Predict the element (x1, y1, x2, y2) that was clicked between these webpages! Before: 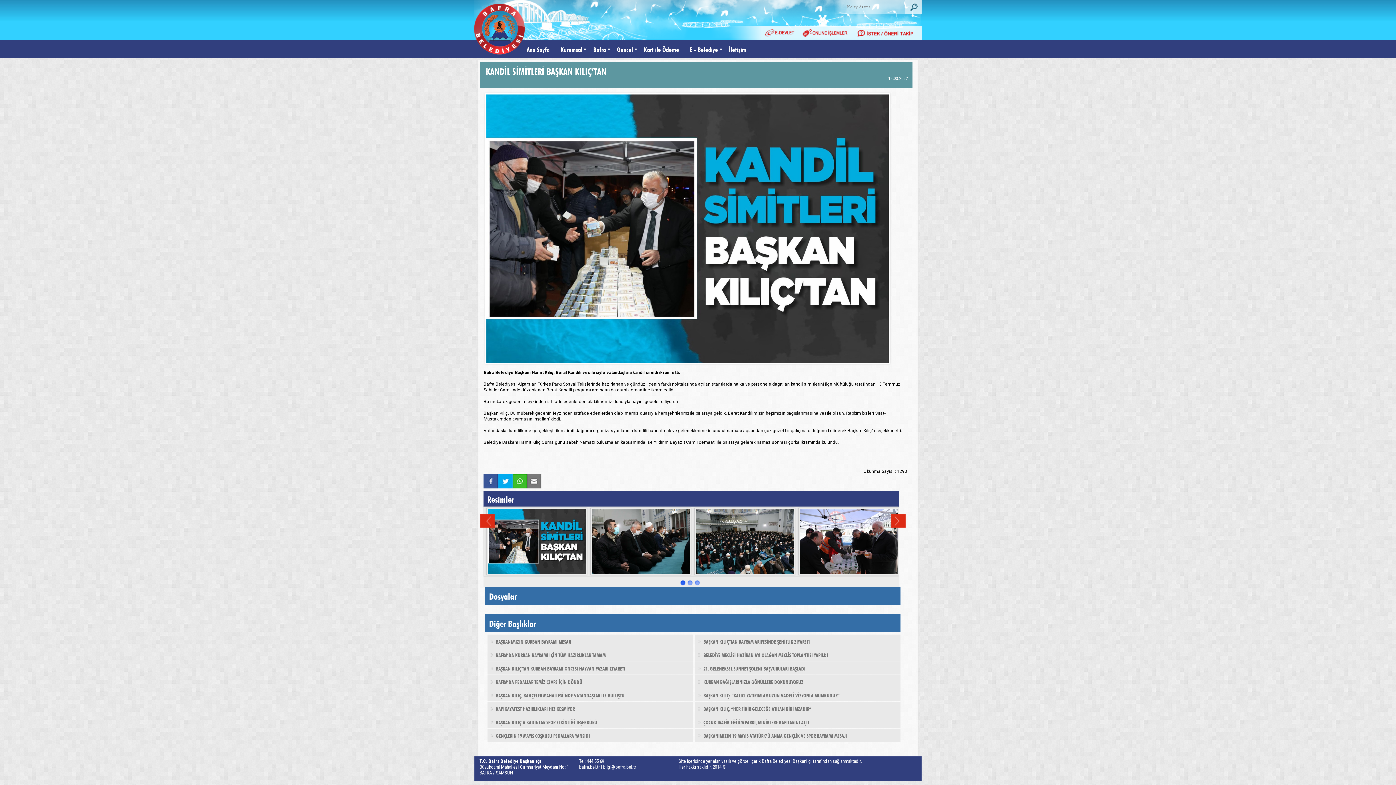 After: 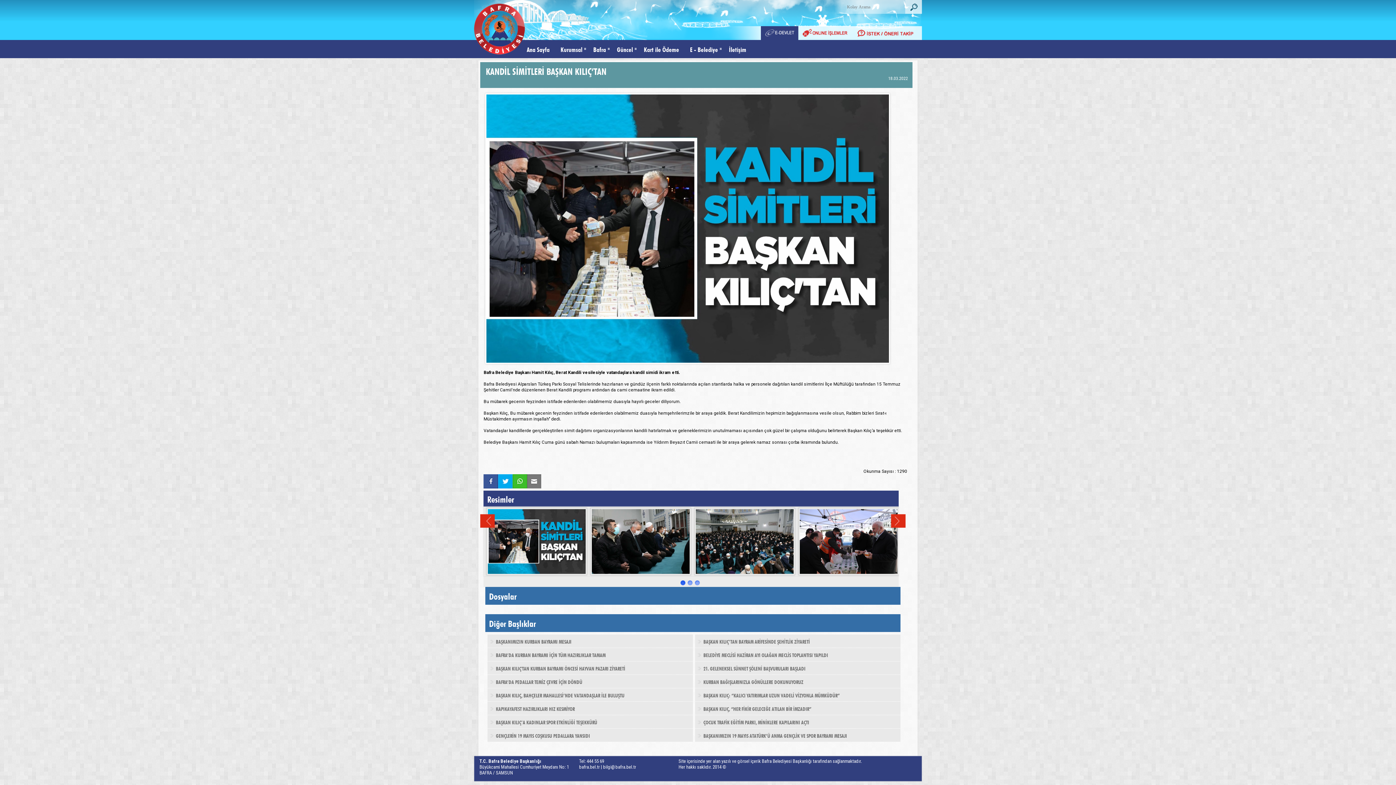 Action: bbox: (761, 26, 798, 40)